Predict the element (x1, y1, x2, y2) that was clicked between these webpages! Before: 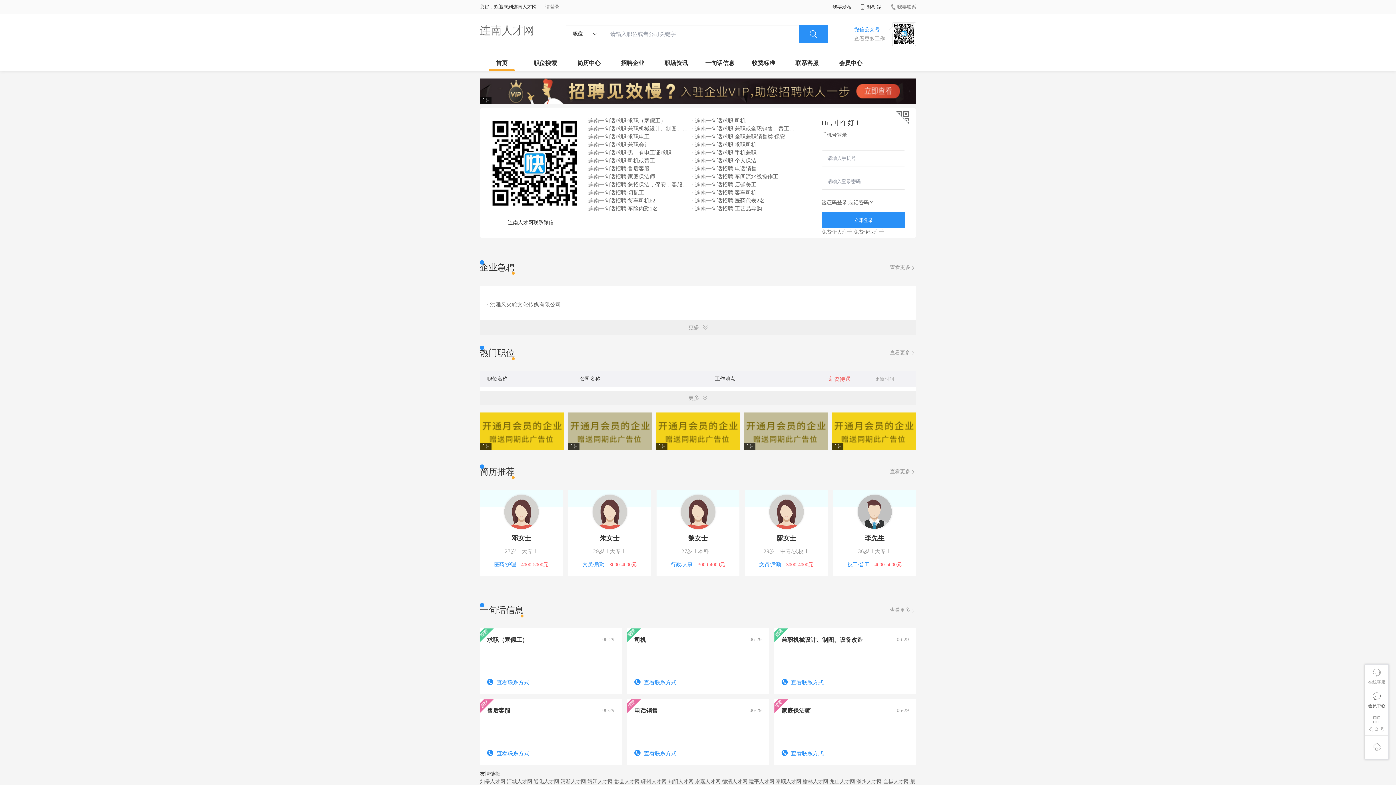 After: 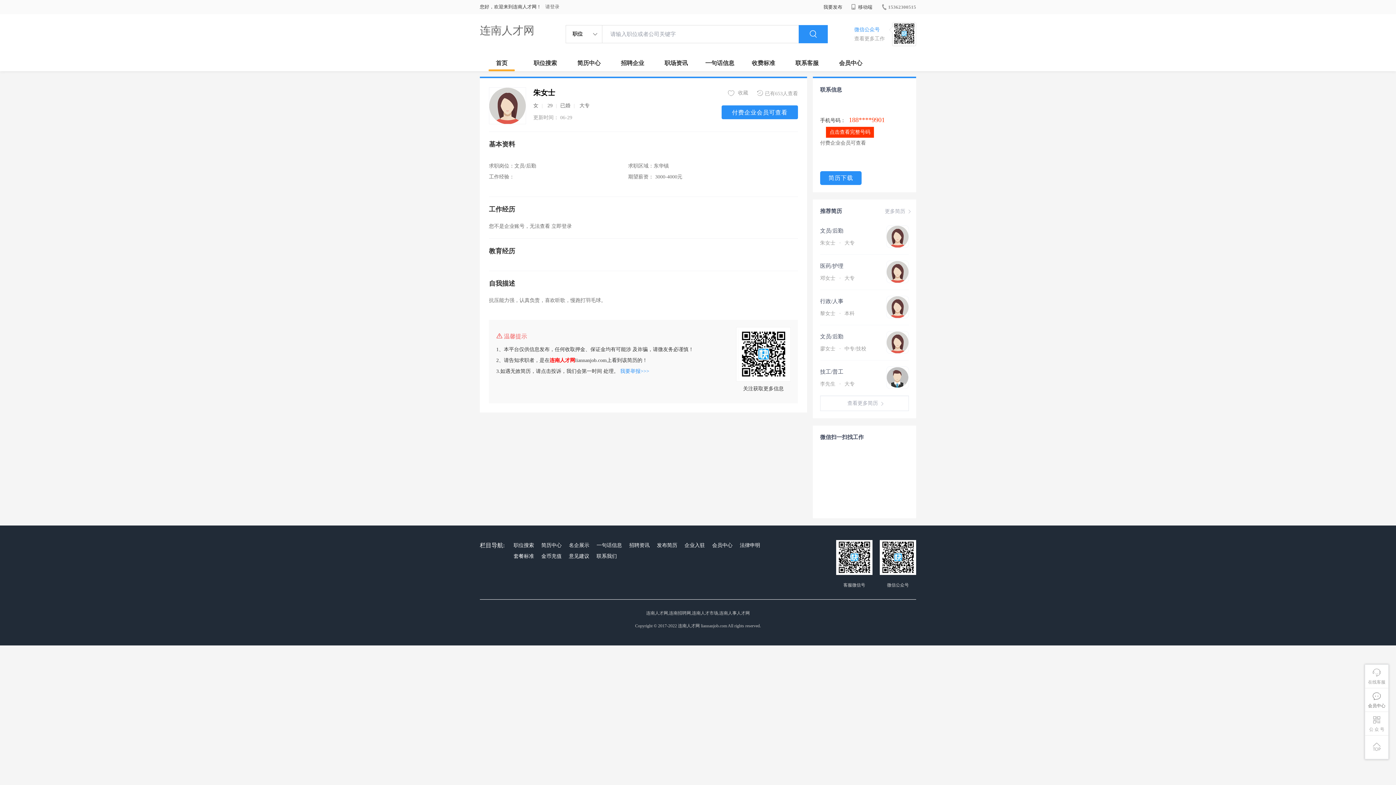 Action: label: 朱女士
29岁大专
文员/后勤 3000-4000元 bbox: (568, 490, 651, 576)